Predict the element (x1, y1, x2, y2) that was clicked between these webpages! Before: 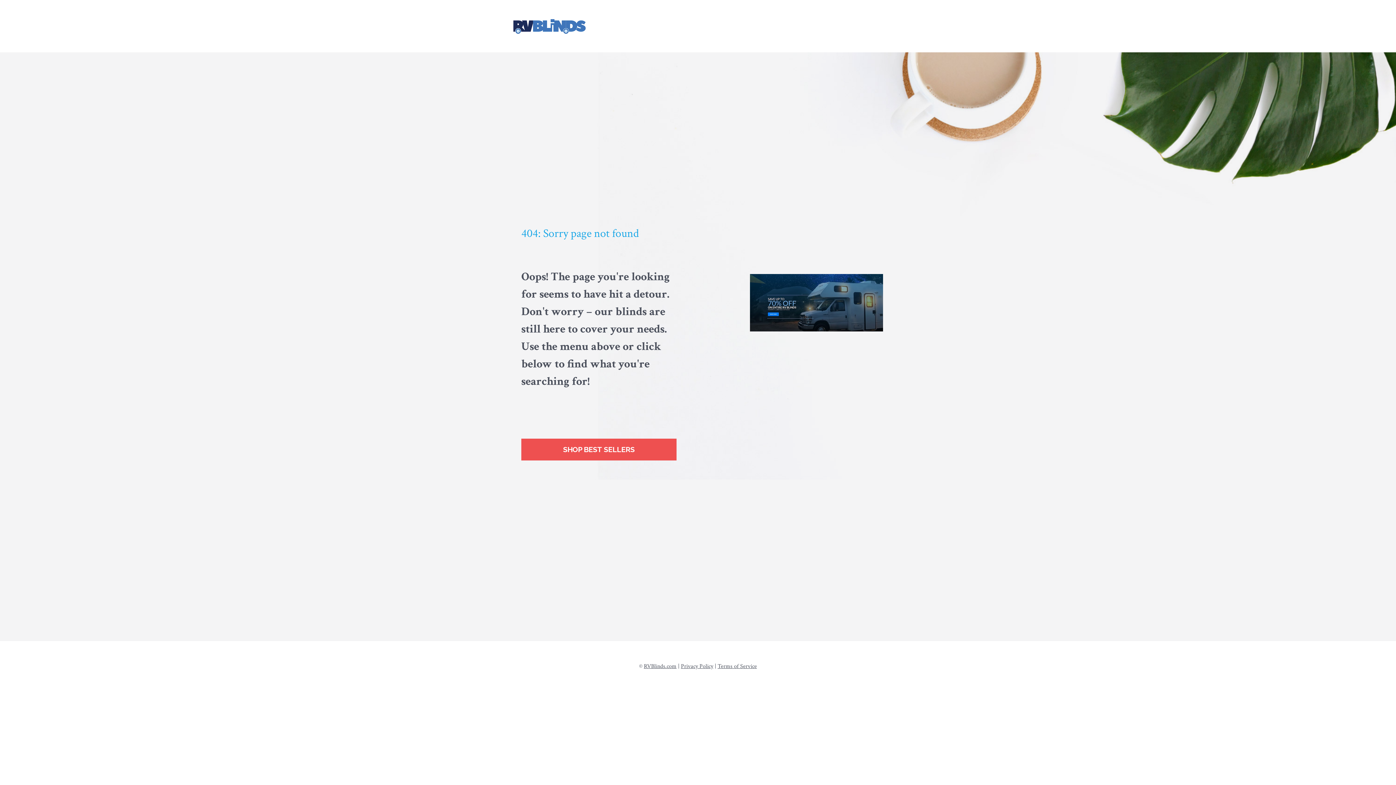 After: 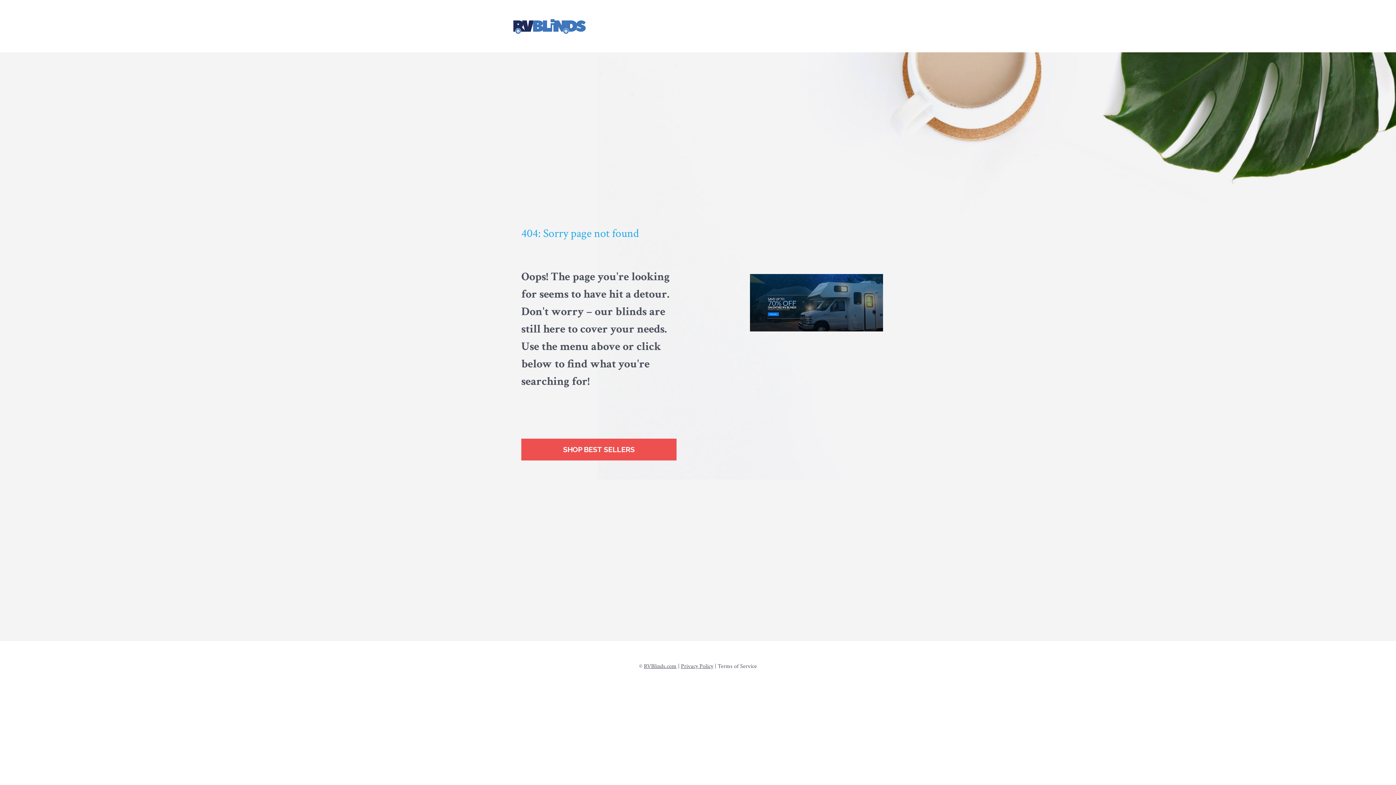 Action: label: Terms of Service bbox: (717, 662, 757, 670)